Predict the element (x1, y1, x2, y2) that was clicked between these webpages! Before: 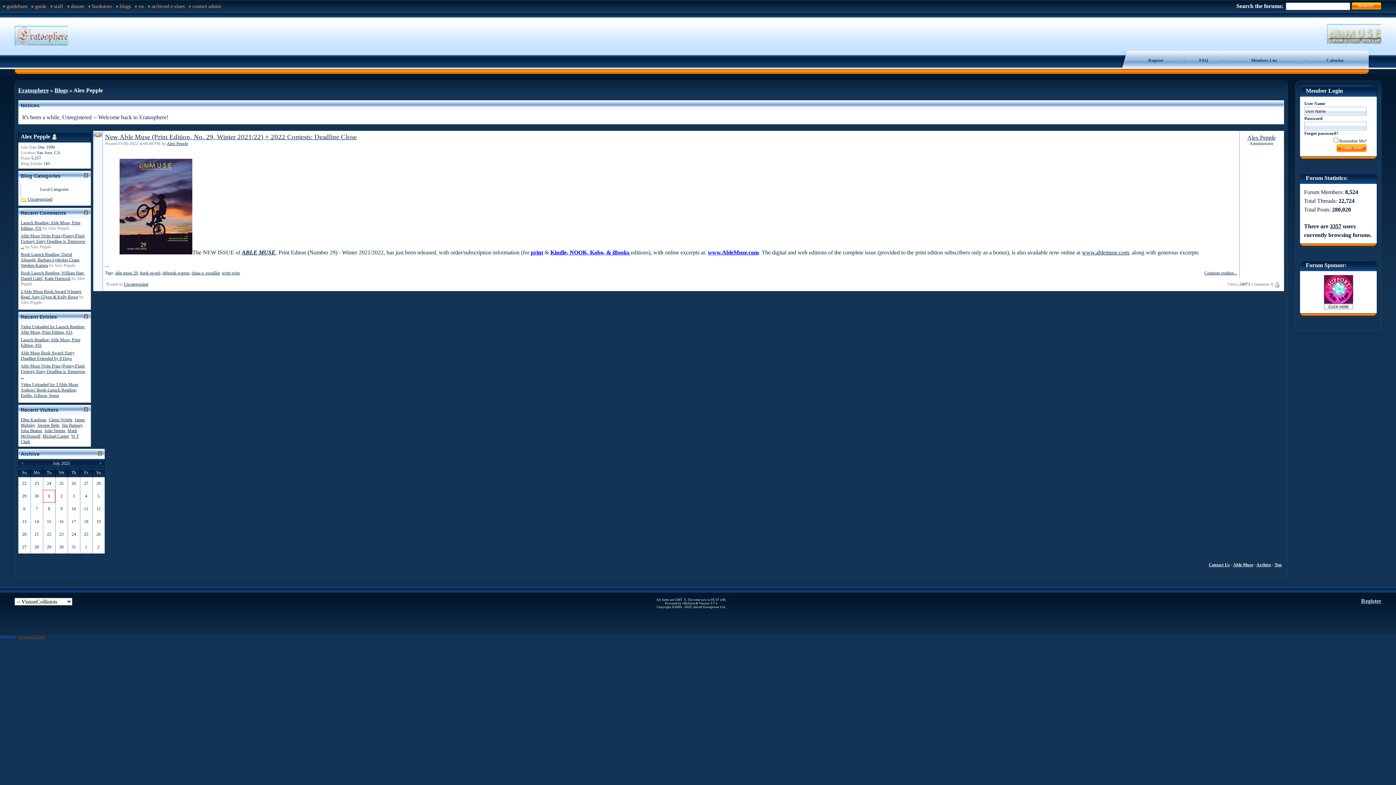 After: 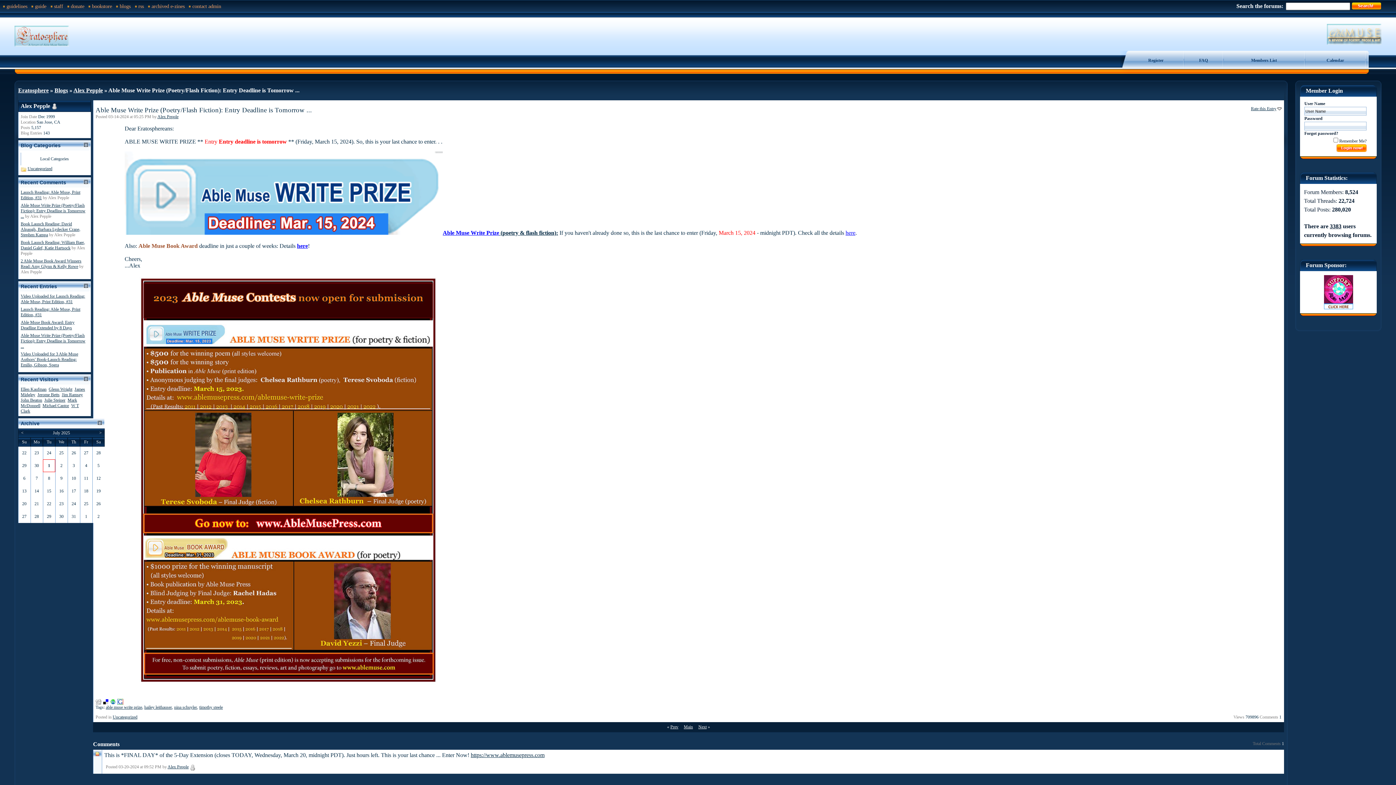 Action: bbox: (20, 233, 85, 249) label: Able Muse Write Prize (Poetry/Flash Fiction): Entry Deadline is Tomorrow ...